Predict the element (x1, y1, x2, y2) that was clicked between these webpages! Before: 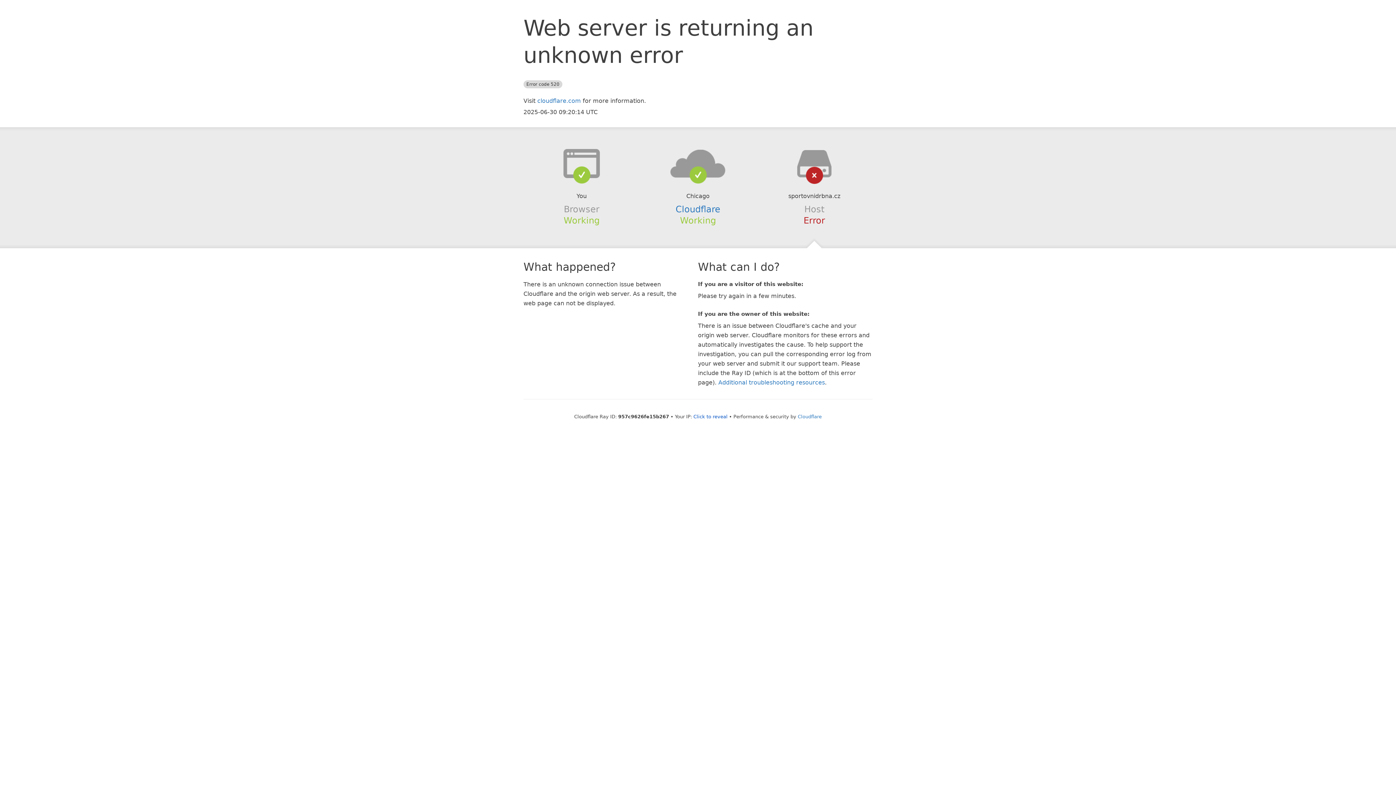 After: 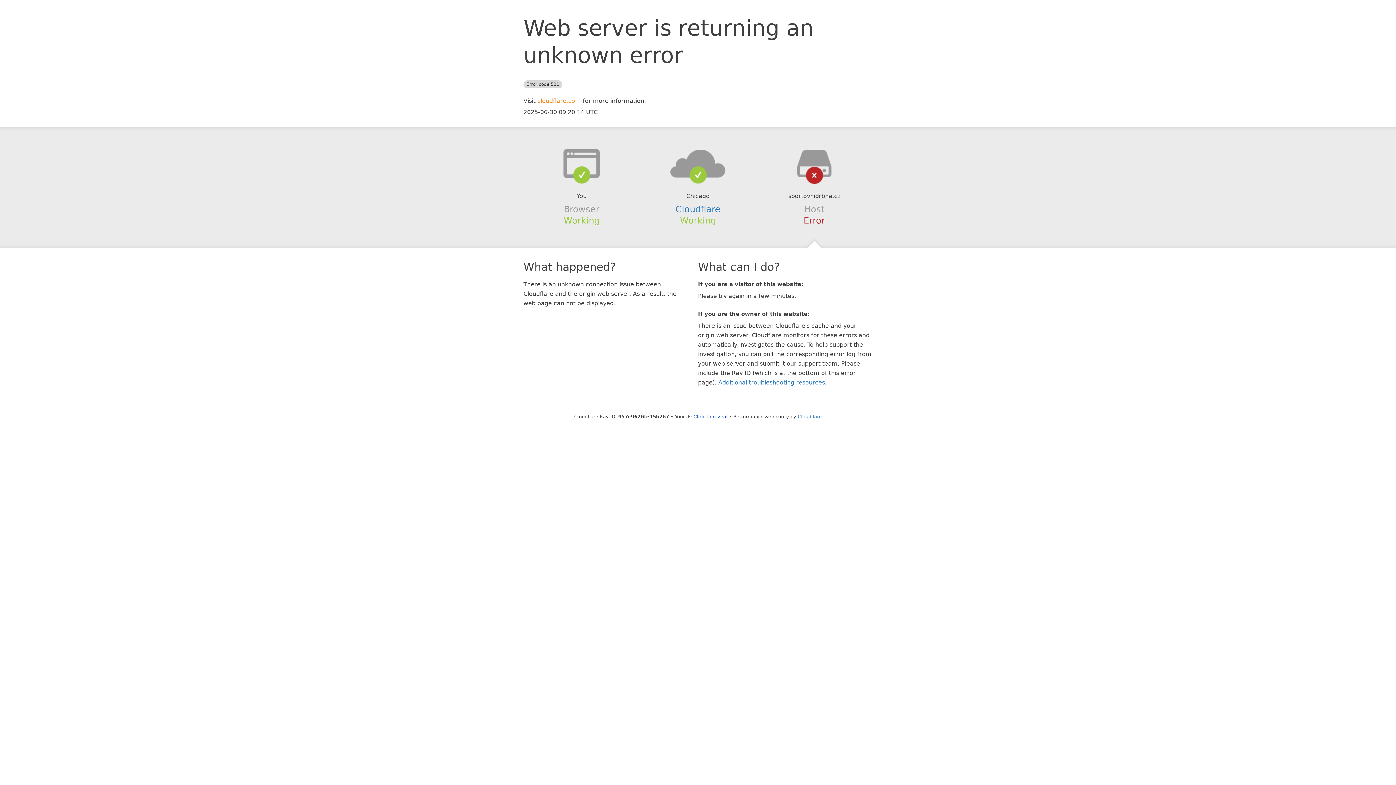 Action: bbox: (537, 97, 581, 104) label: cloudflare.com